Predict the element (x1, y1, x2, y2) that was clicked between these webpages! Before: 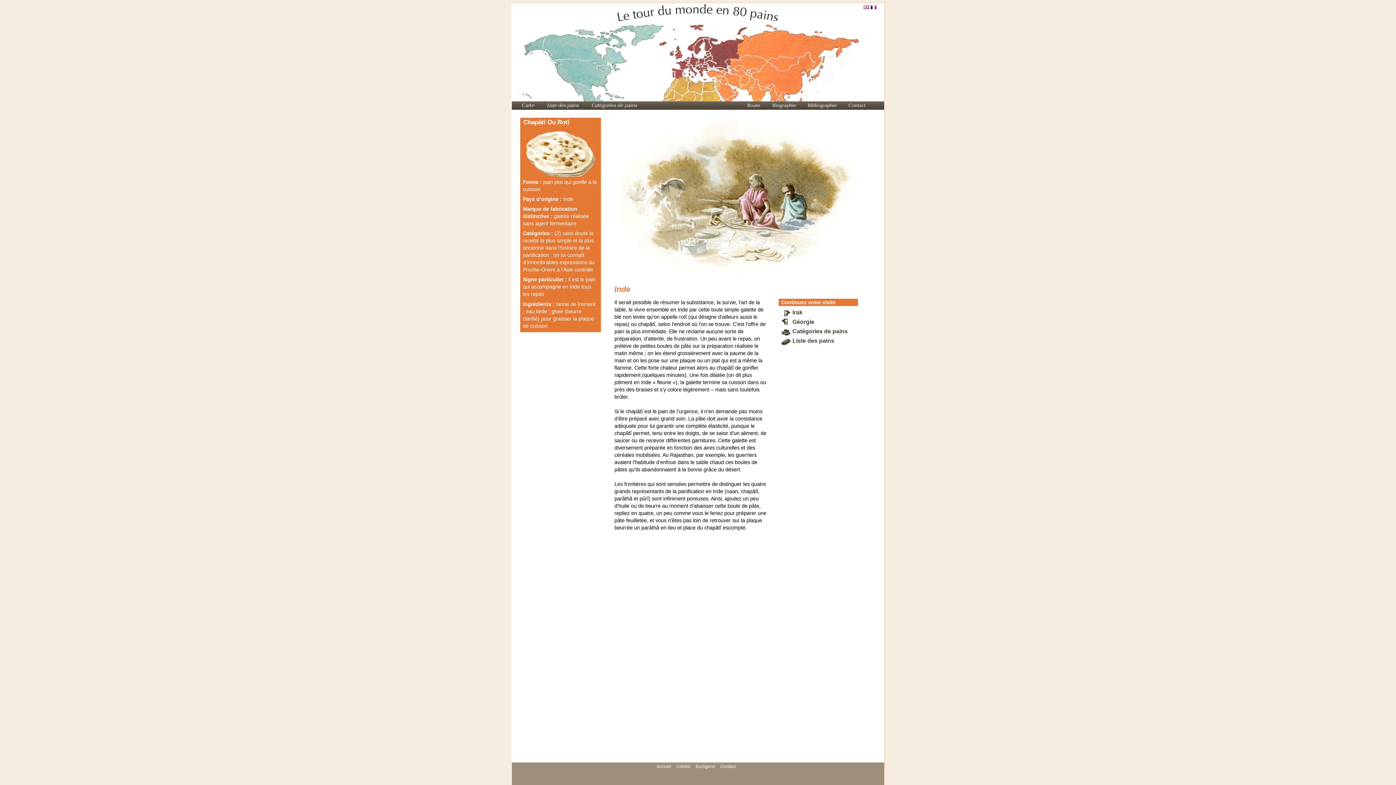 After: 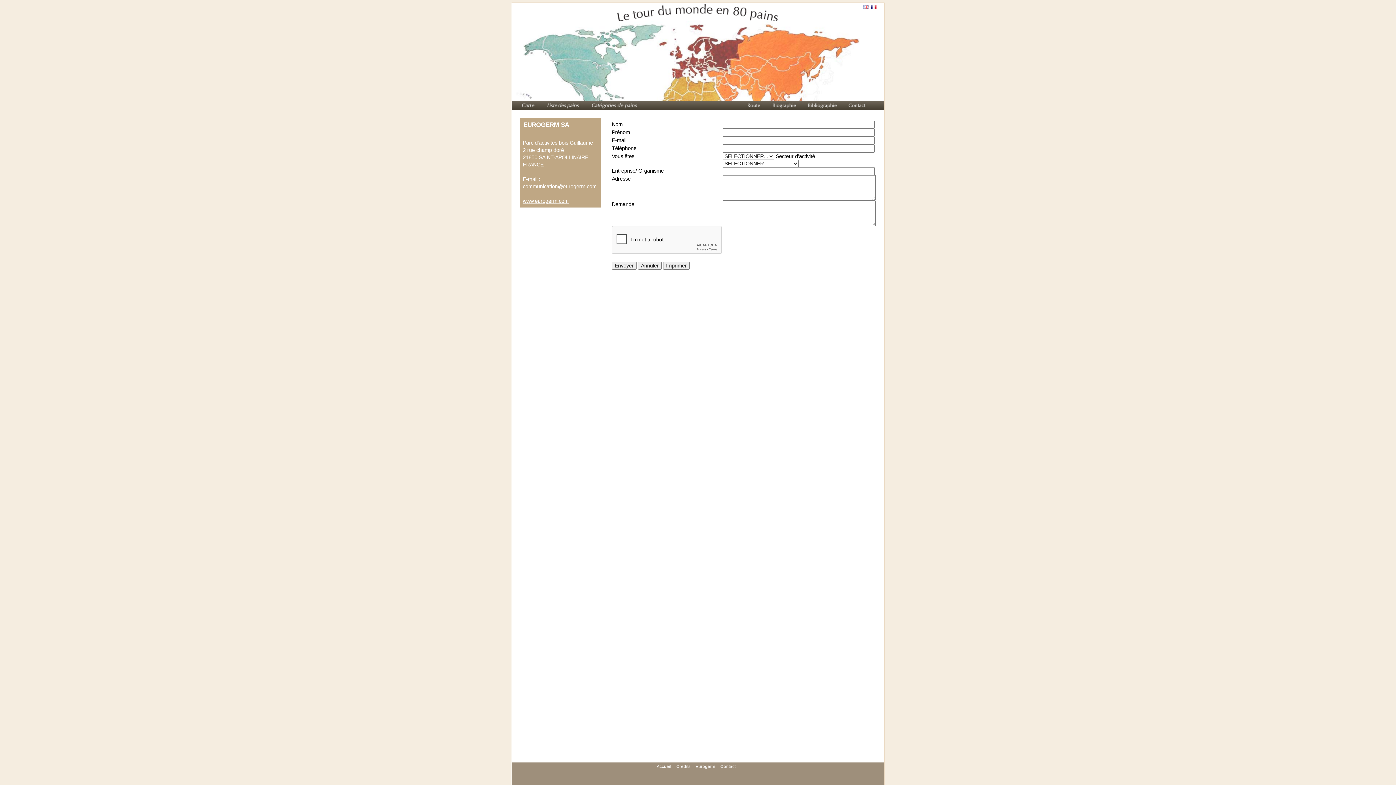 Action: bbox: (720, 764, 735, 769) label: Contact